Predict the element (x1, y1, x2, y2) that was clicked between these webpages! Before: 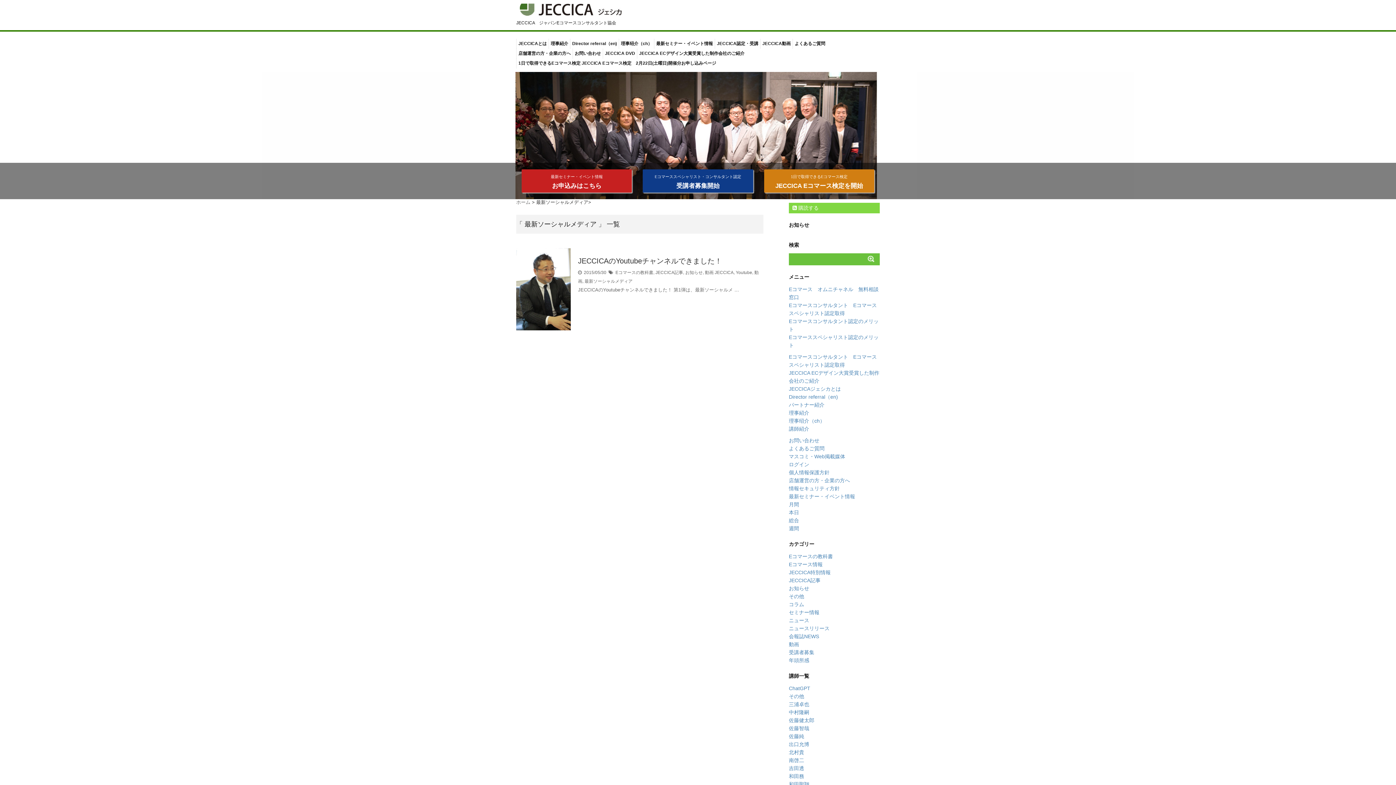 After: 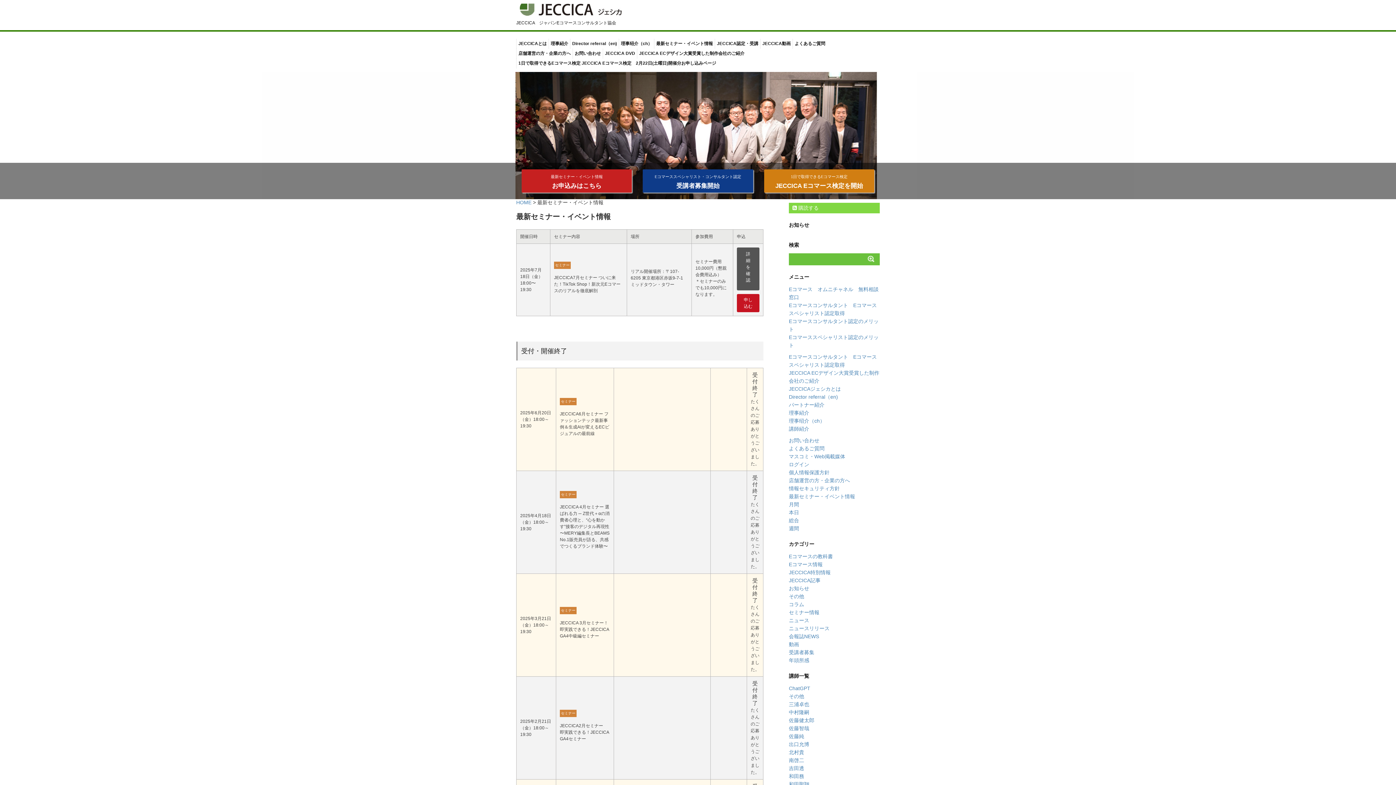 Action: bbox: (656, 40, 713, 47) label: 最新セミナー・イベント情報